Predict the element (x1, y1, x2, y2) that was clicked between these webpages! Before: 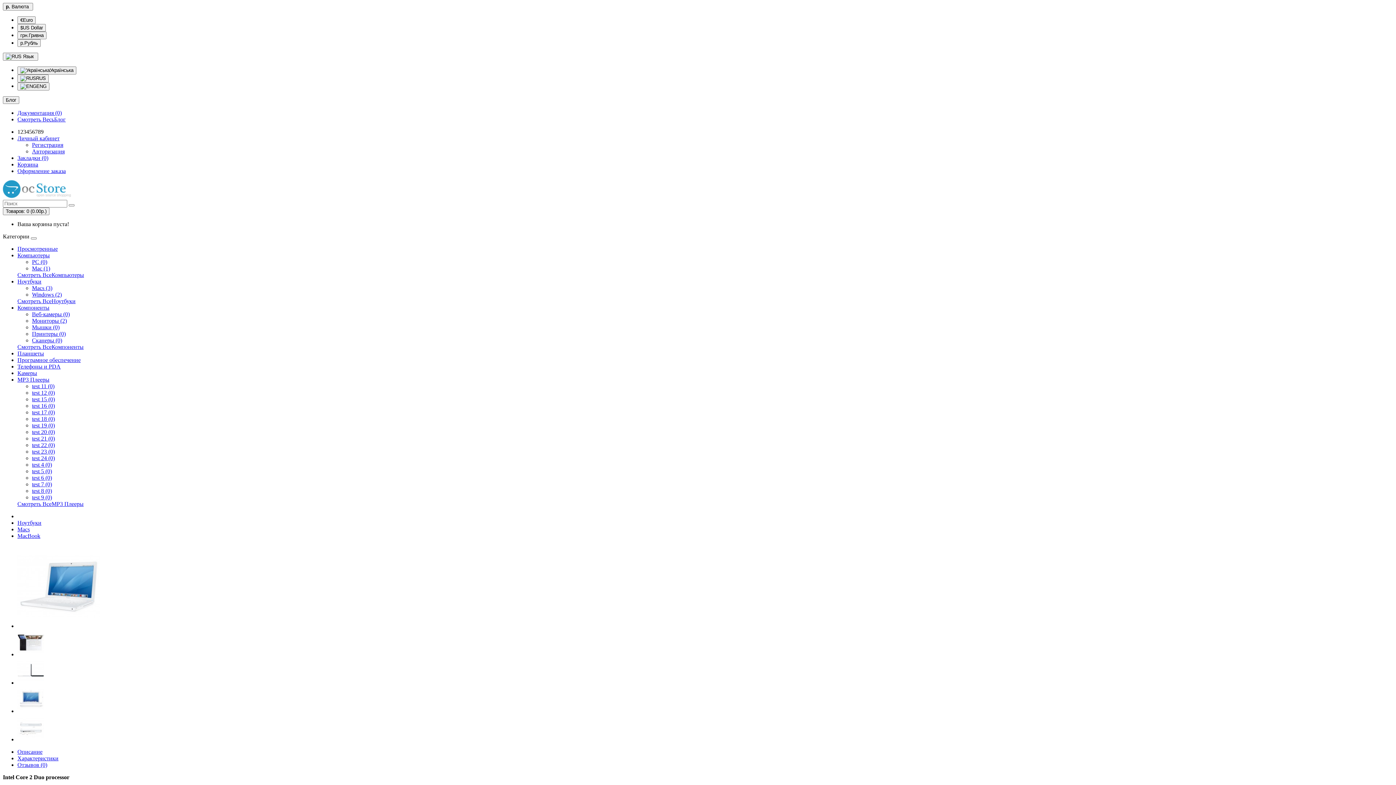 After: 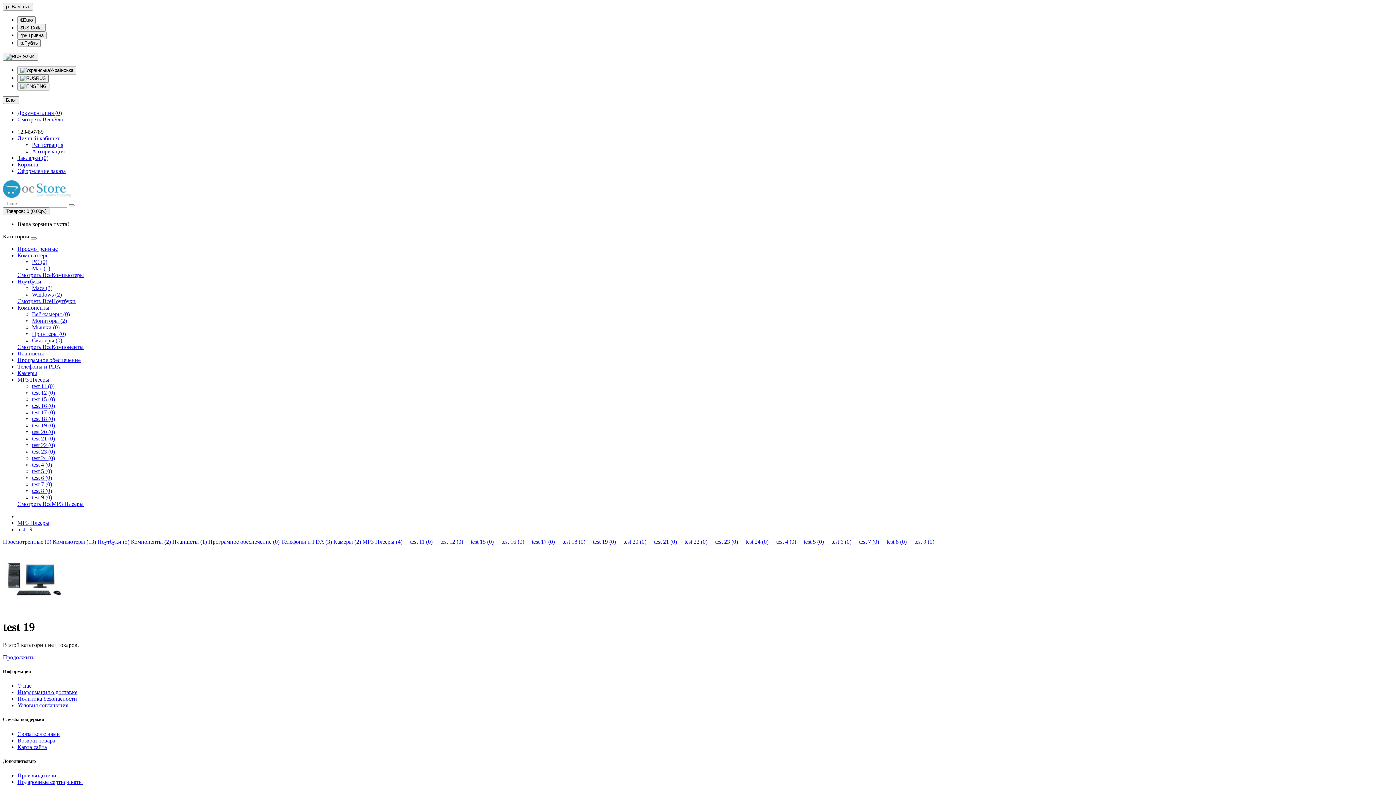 Action: label: test 19 (0) bbox: (32, 422, 54, 428)